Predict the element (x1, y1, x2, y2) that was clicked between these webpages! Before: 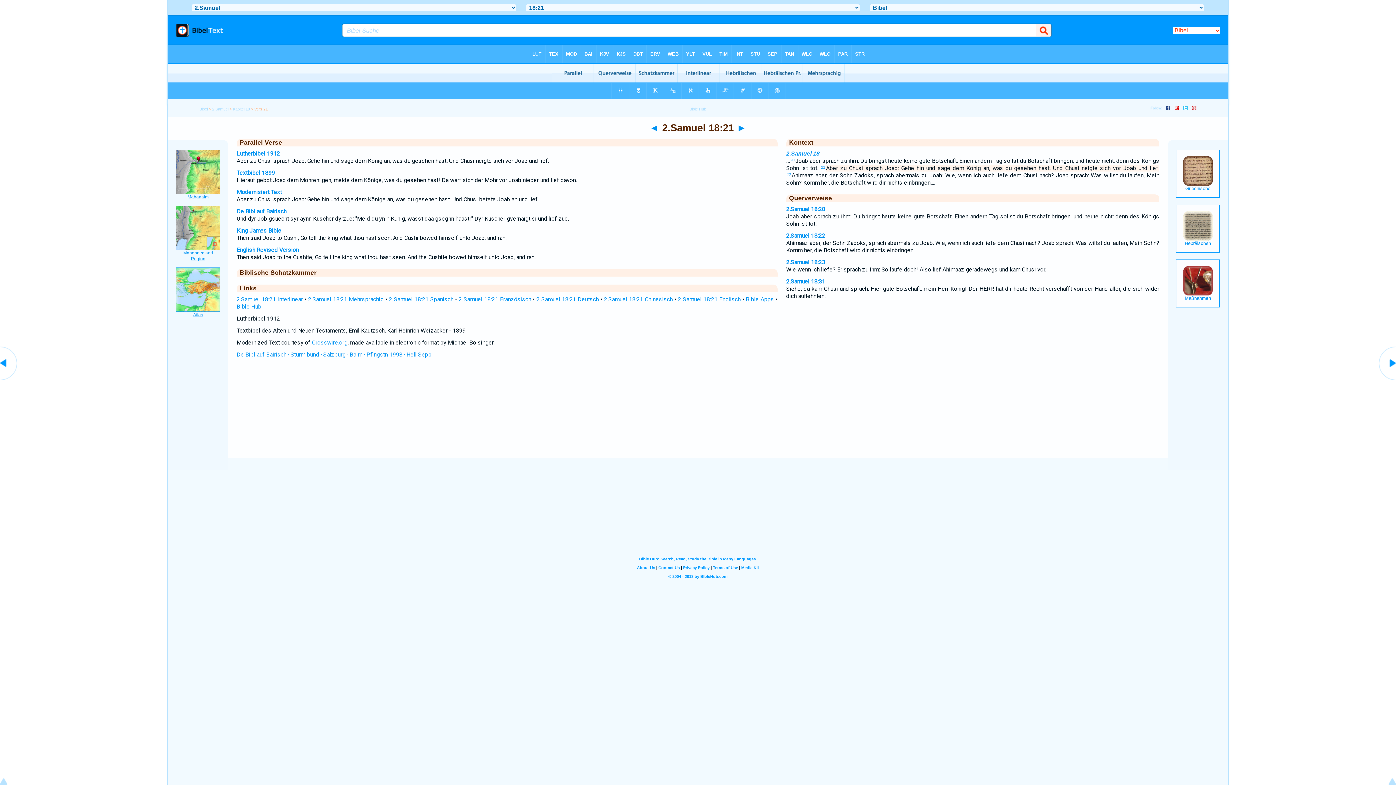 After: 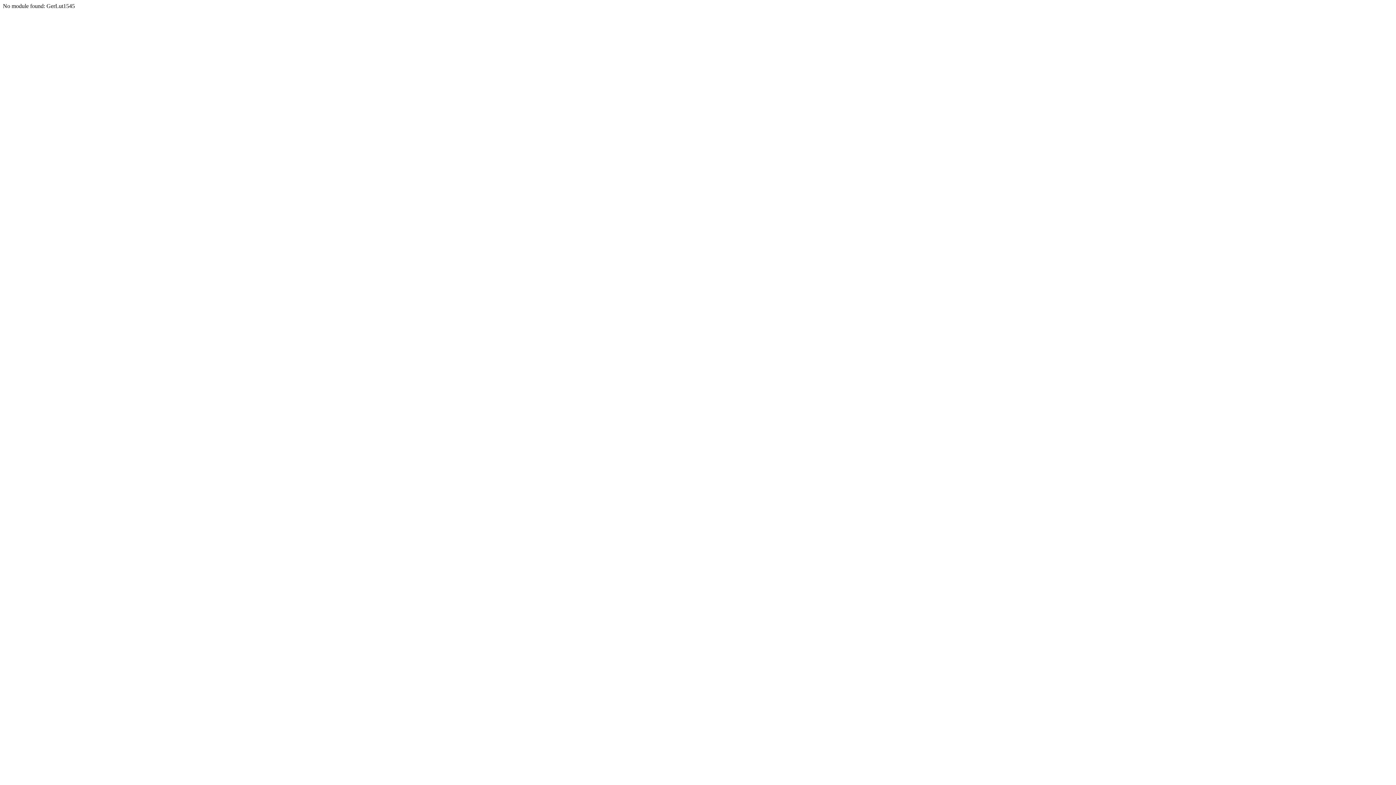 Action: bbox: (312, 339, 347, 346) label: Crosswire.org